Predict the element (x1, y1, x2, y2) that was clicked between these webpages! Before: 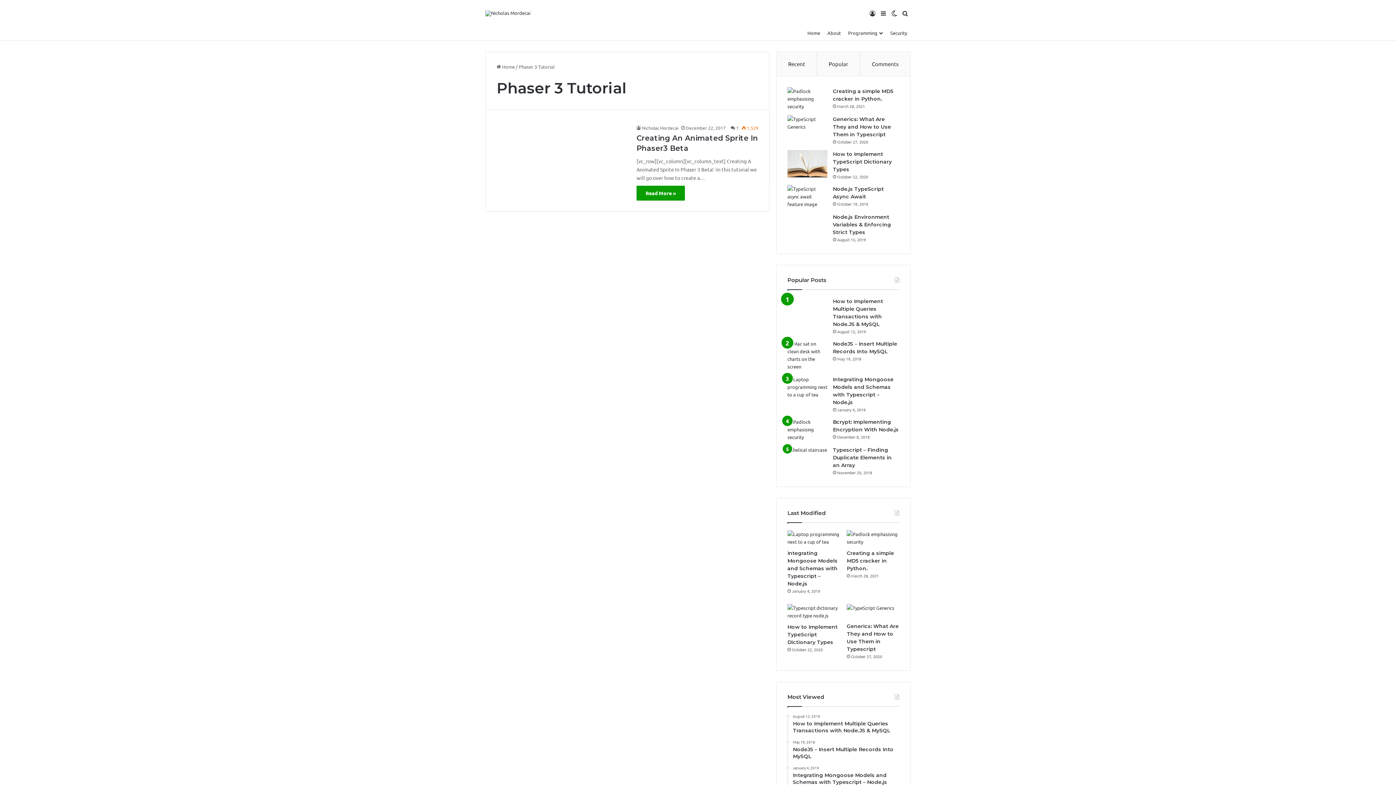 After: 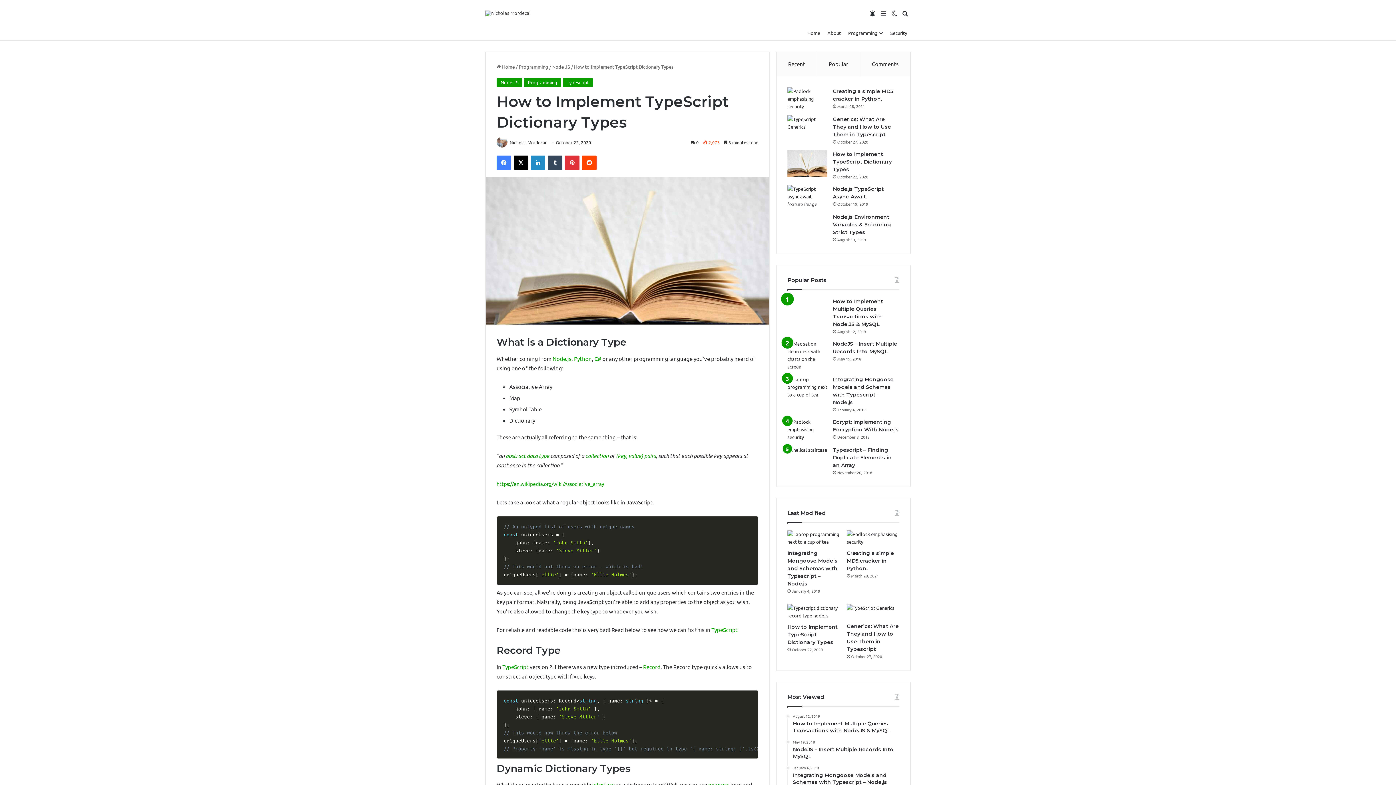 Action: bbox: (833, 150, 892, 172) label: How to Implement TypeScript Dictionary Types